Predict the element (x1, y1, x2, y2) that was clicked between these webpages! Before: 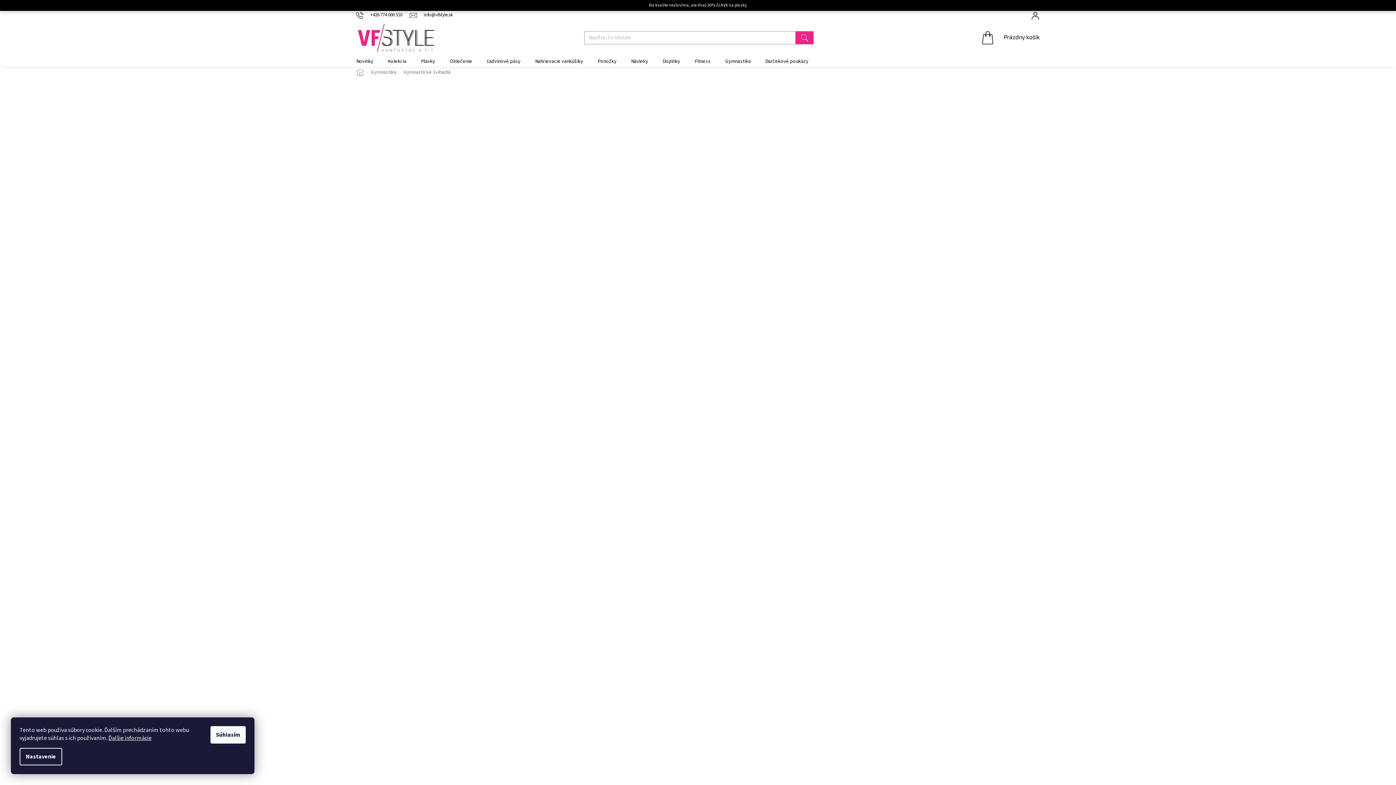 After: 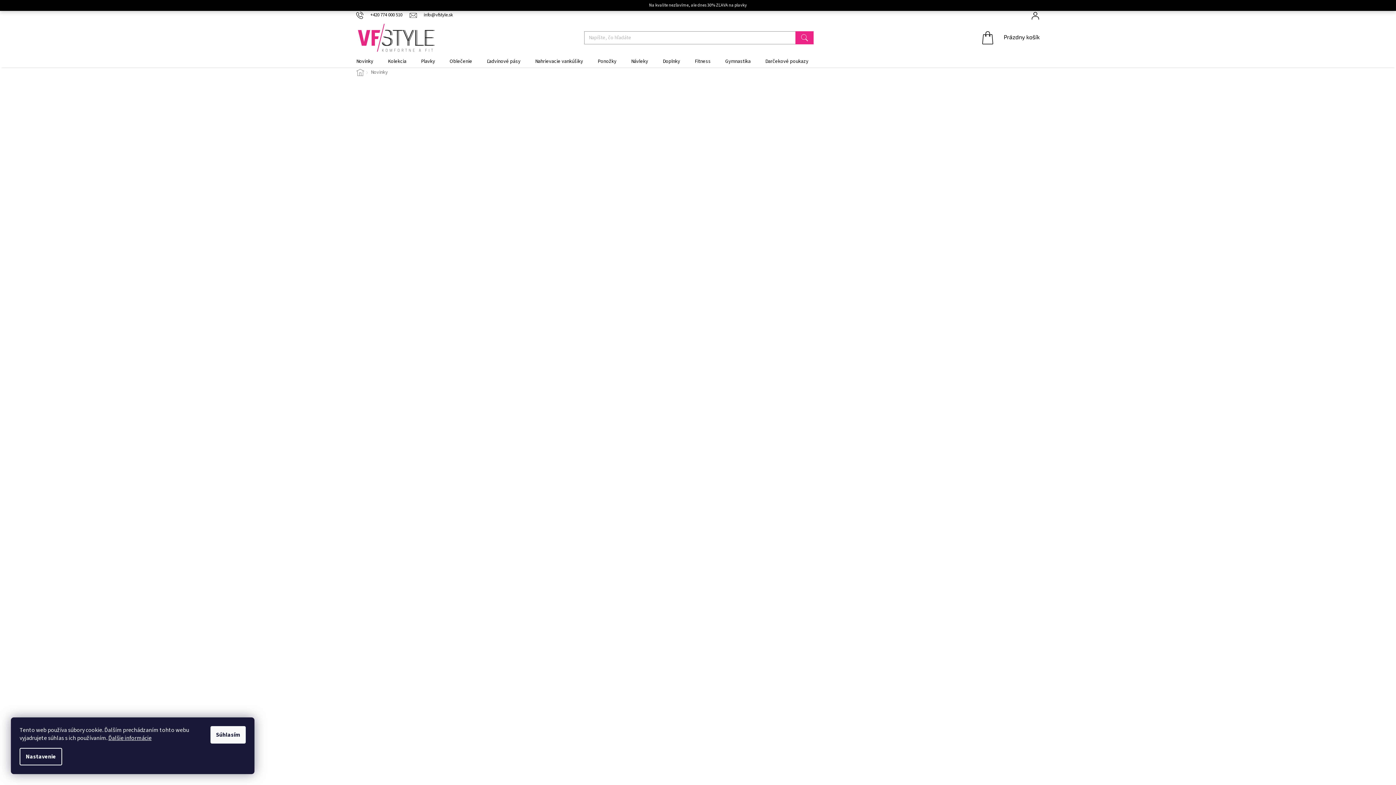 Action: label: Novinky bbox: (349, 55, 380, 67)